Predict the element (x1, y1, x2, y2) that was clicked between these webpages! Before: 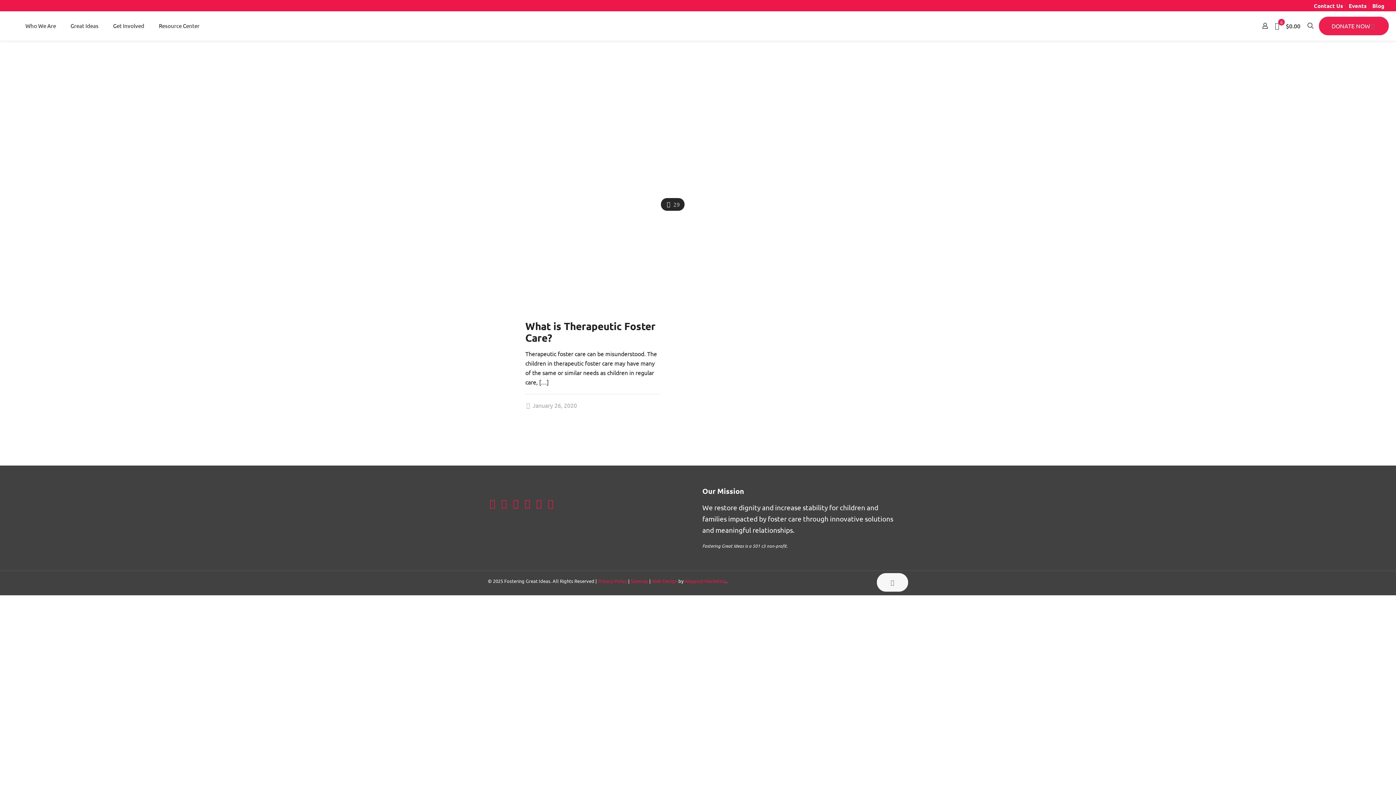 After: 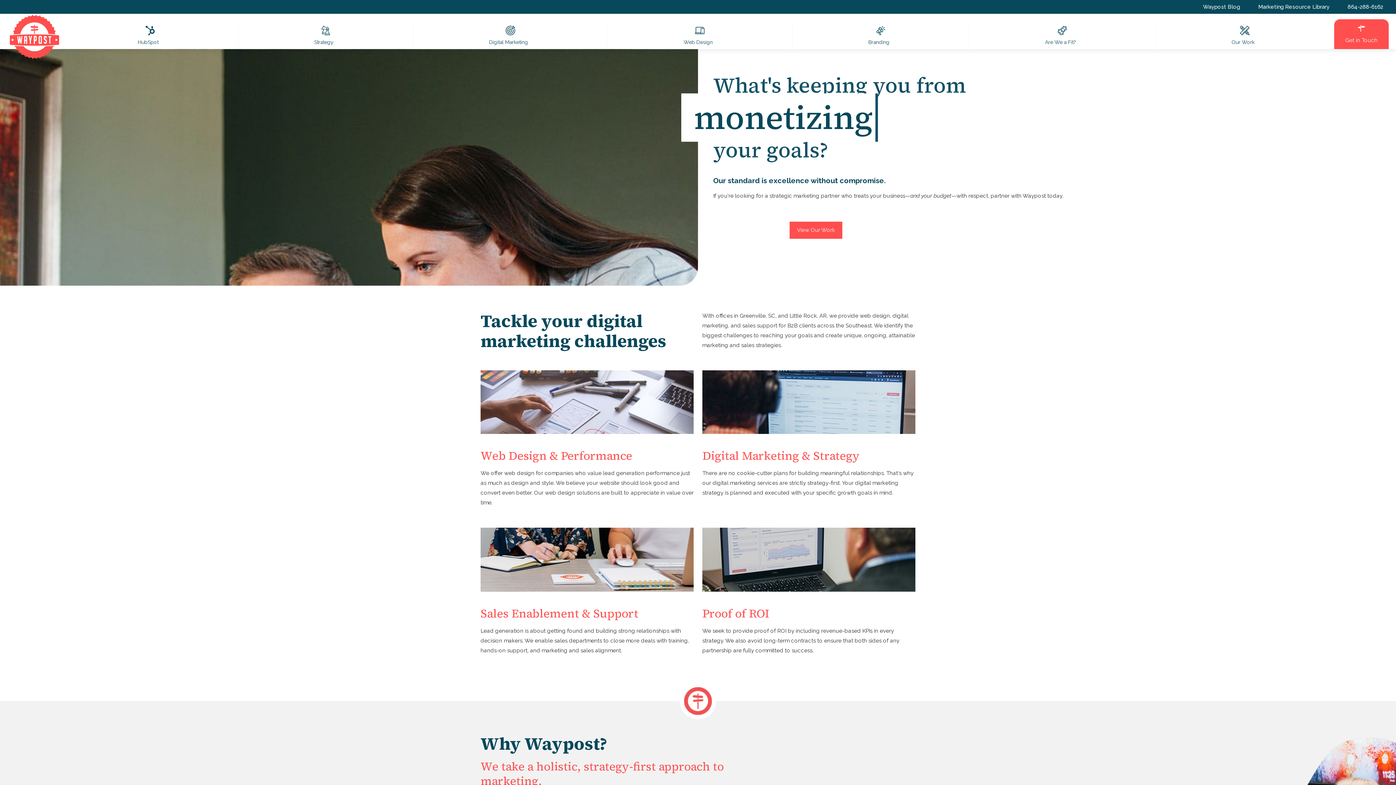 Action: label: Waypost Marketing bbox: (684, 578, 726, 584)